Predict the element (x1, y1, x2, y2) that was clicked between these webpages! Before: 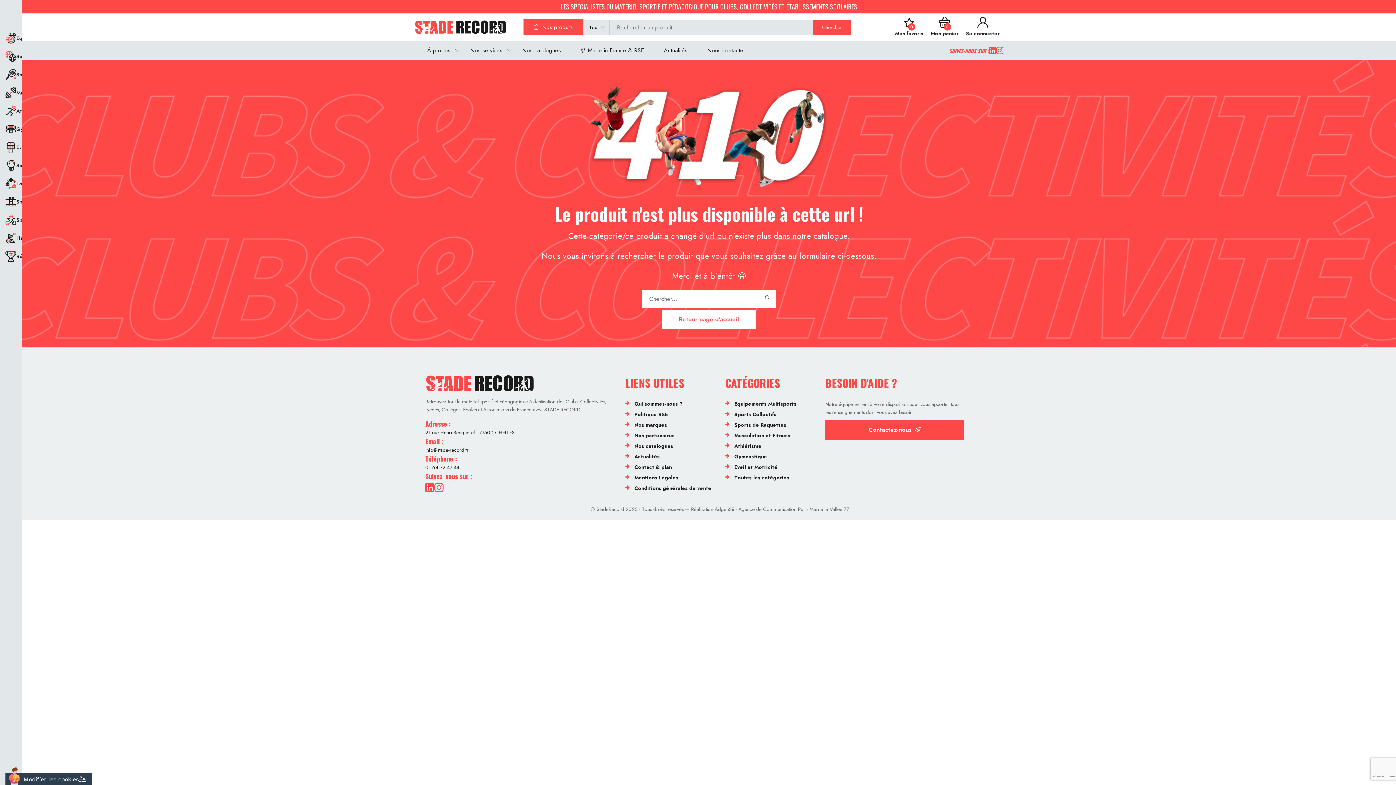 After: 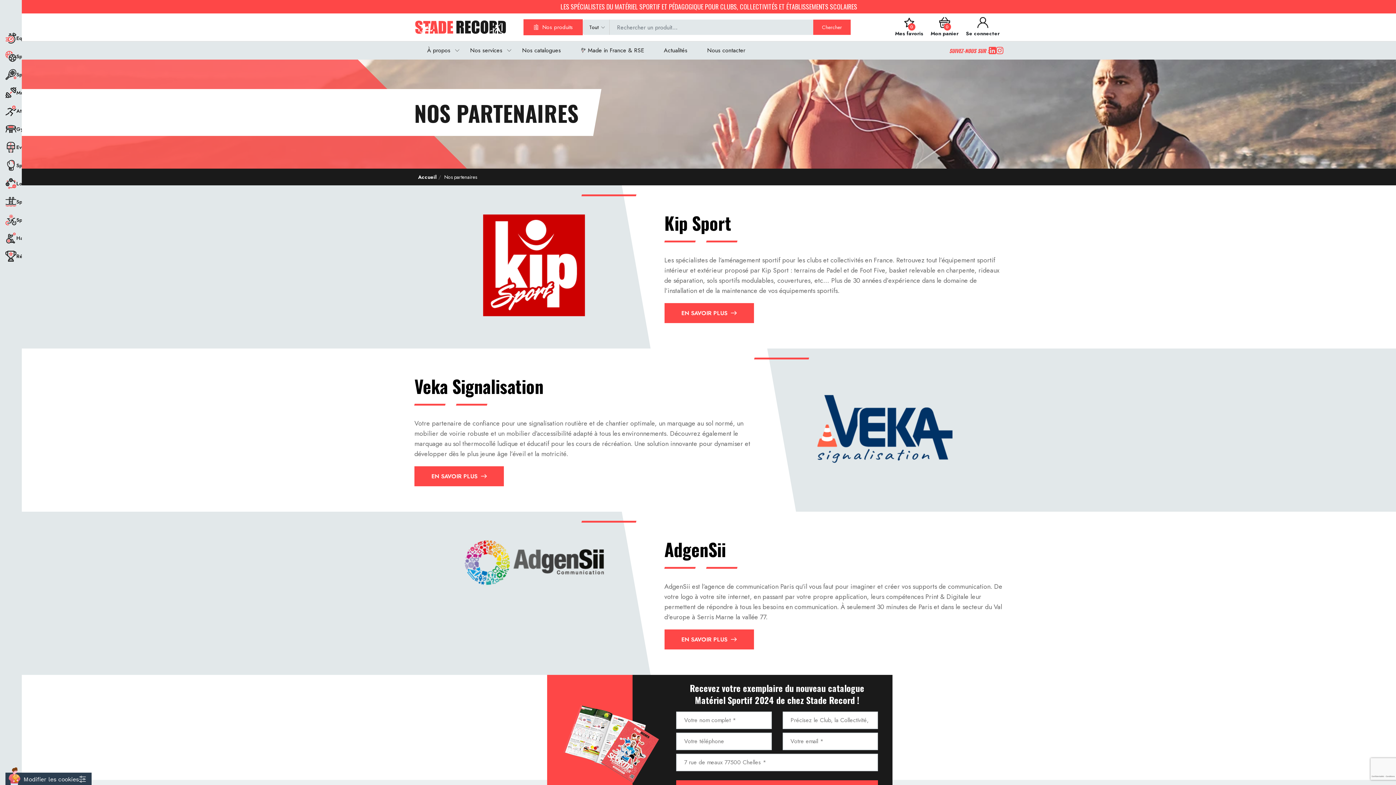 Action: label: Nos partenaires bbox: (634, 432, 714, 439)